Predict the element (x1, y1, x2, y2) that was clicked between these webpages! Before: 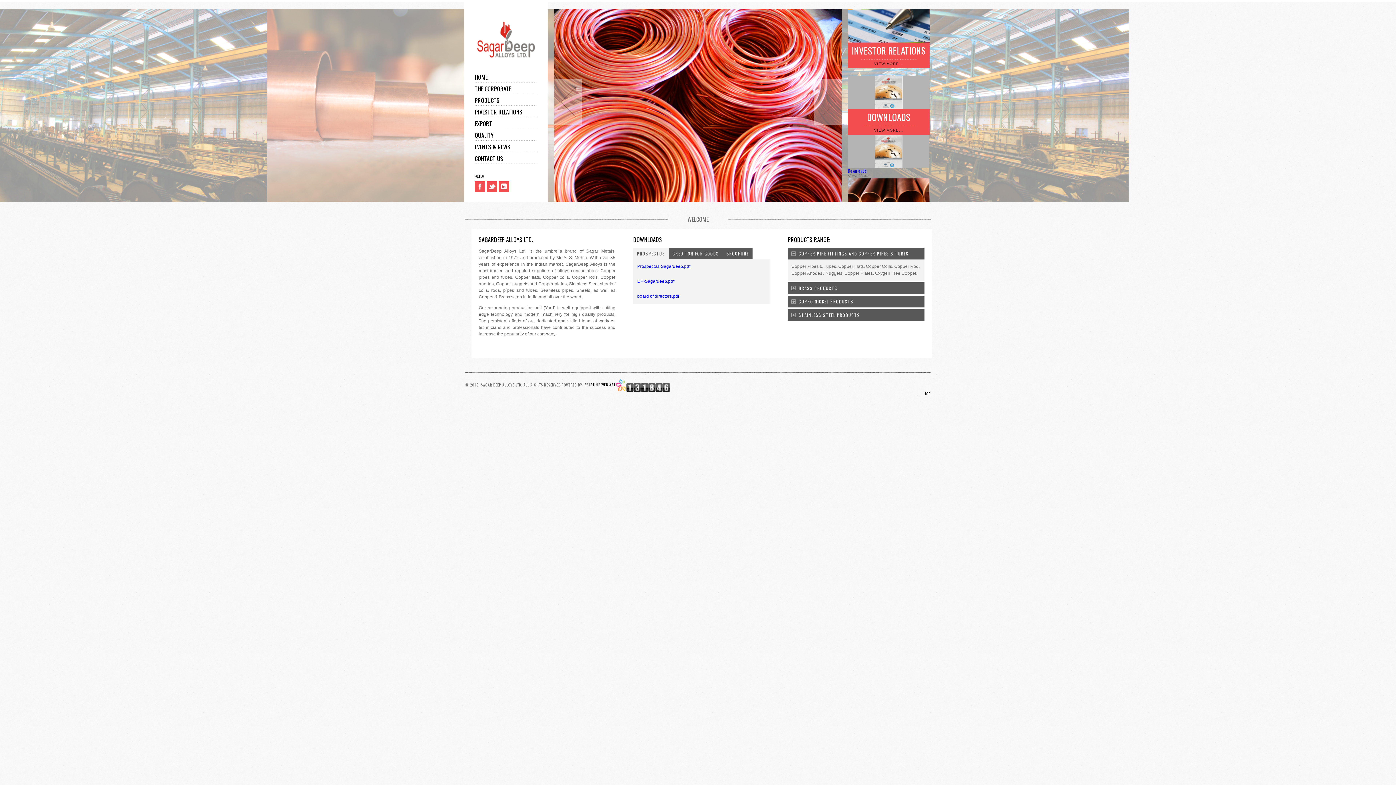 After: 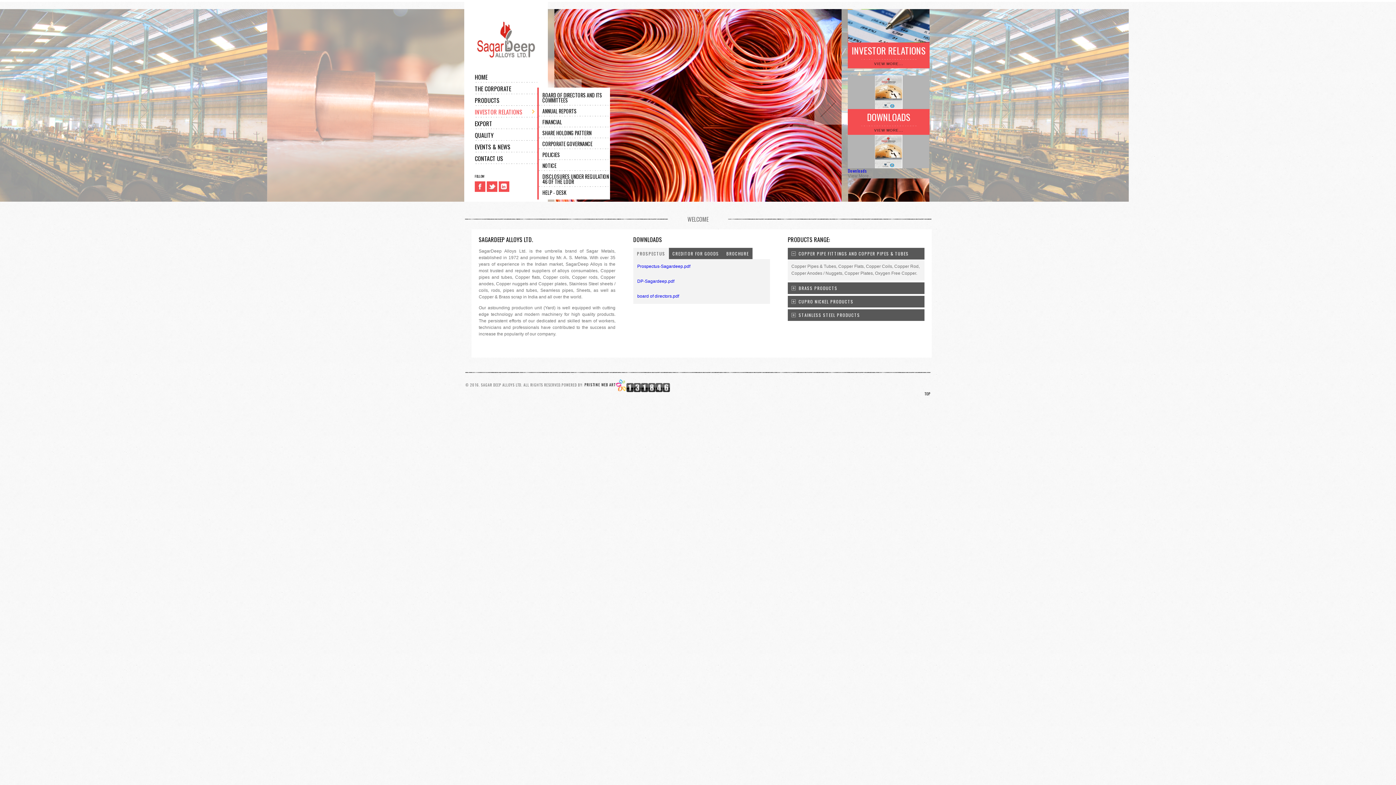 Action: bbox: (474, 105, 537, 117) label: INVESTOR RELATIONS